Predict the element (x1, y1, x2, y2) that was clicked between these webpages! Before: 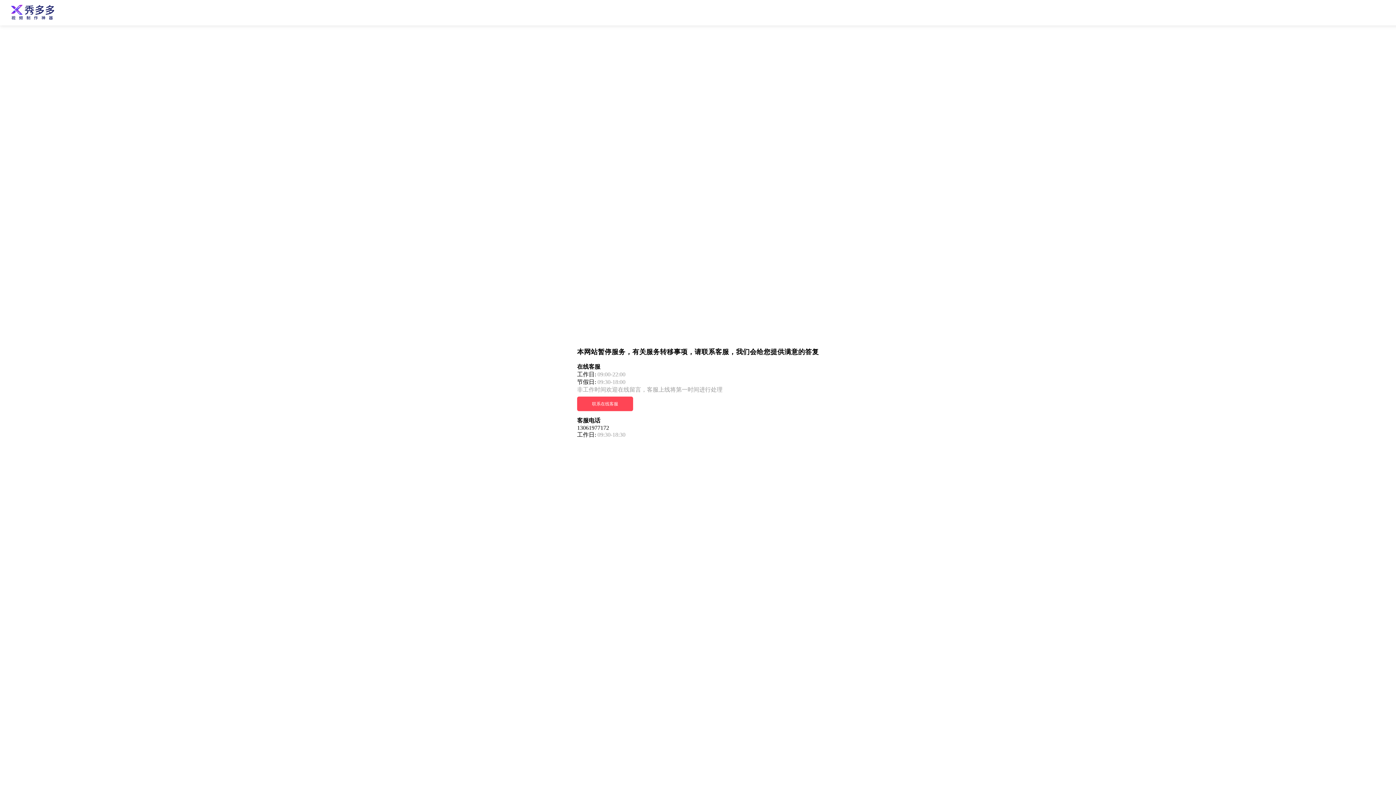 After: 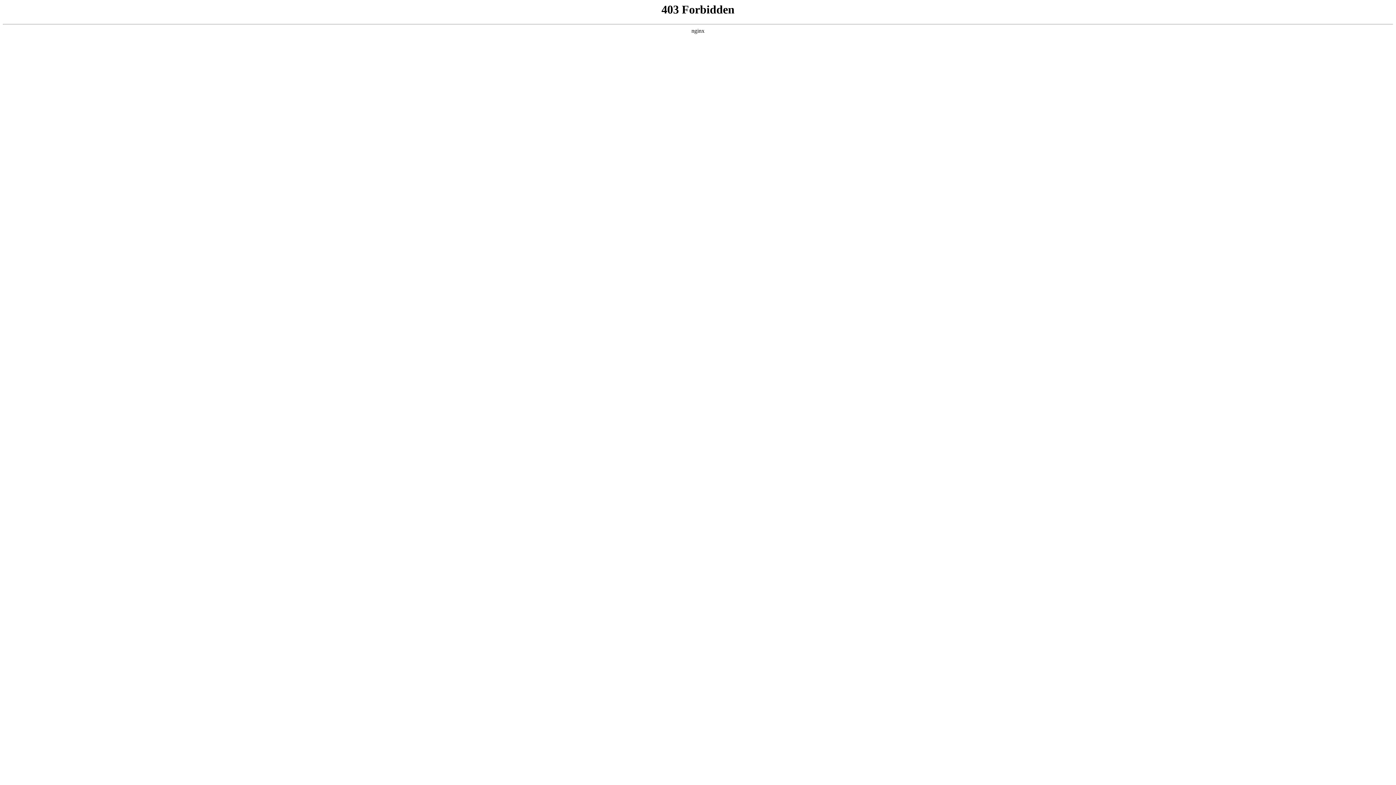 Action: bbox: (577, 396, 633, 411) label: 联系在线客服